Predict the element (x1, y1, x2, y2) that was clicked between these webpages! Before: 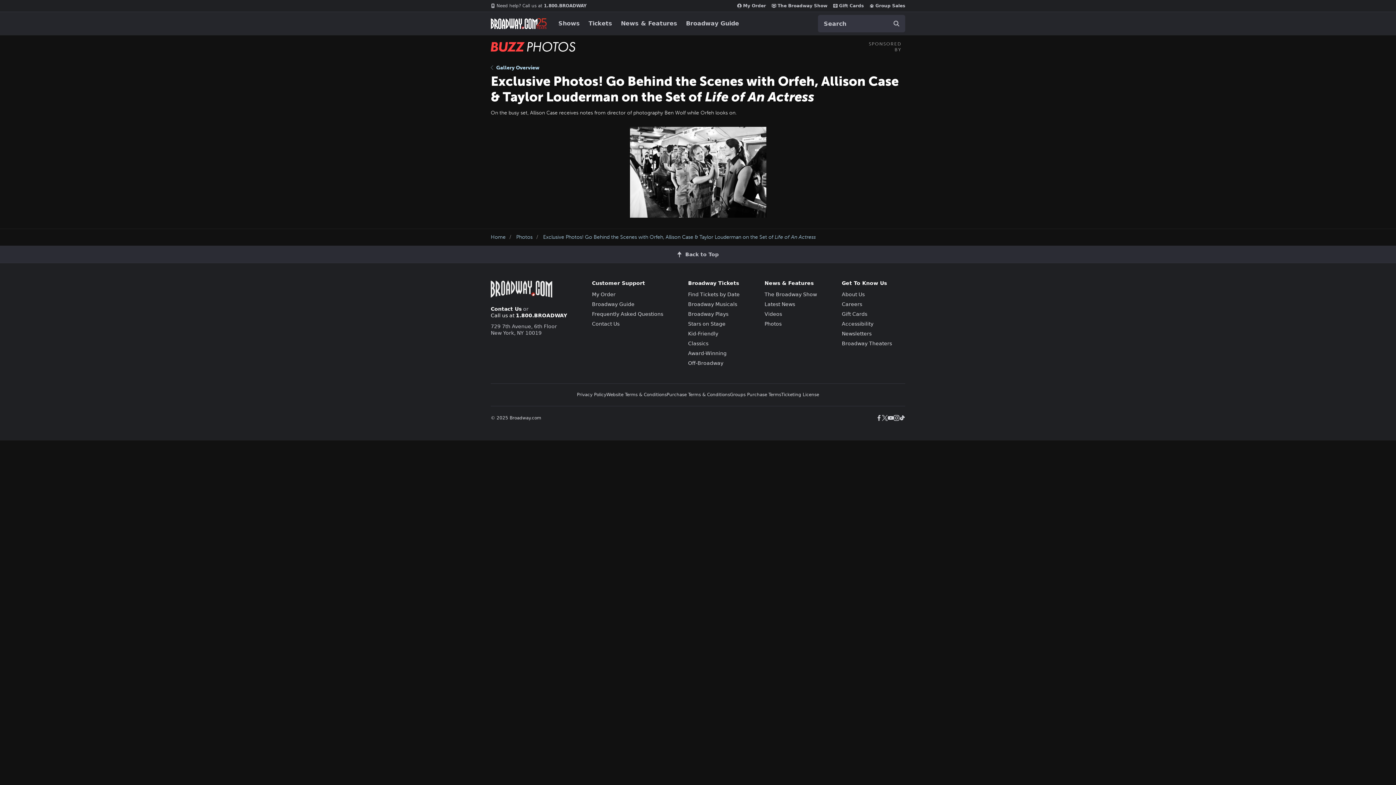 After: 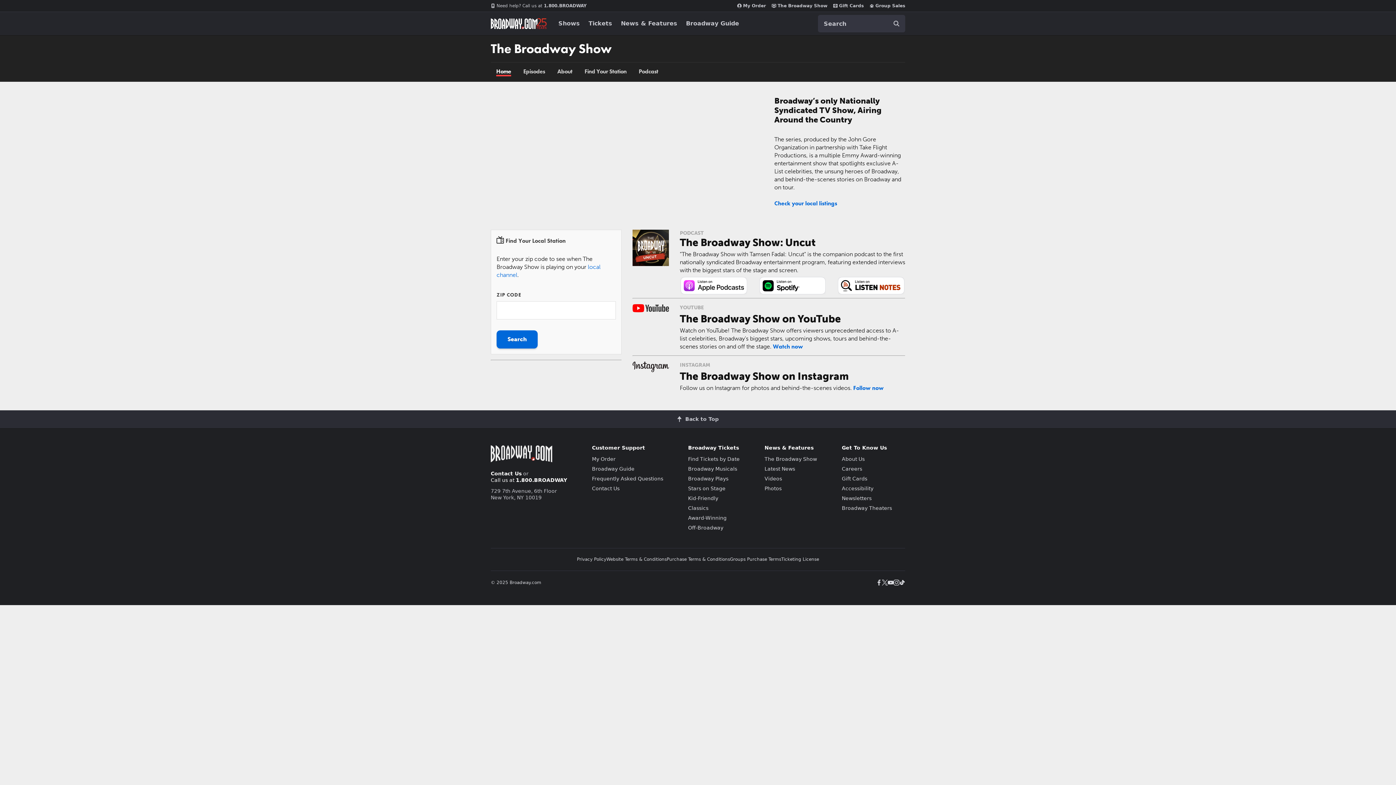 Action: label: The Broadway Show bbox: (764, 291, 817, 297)